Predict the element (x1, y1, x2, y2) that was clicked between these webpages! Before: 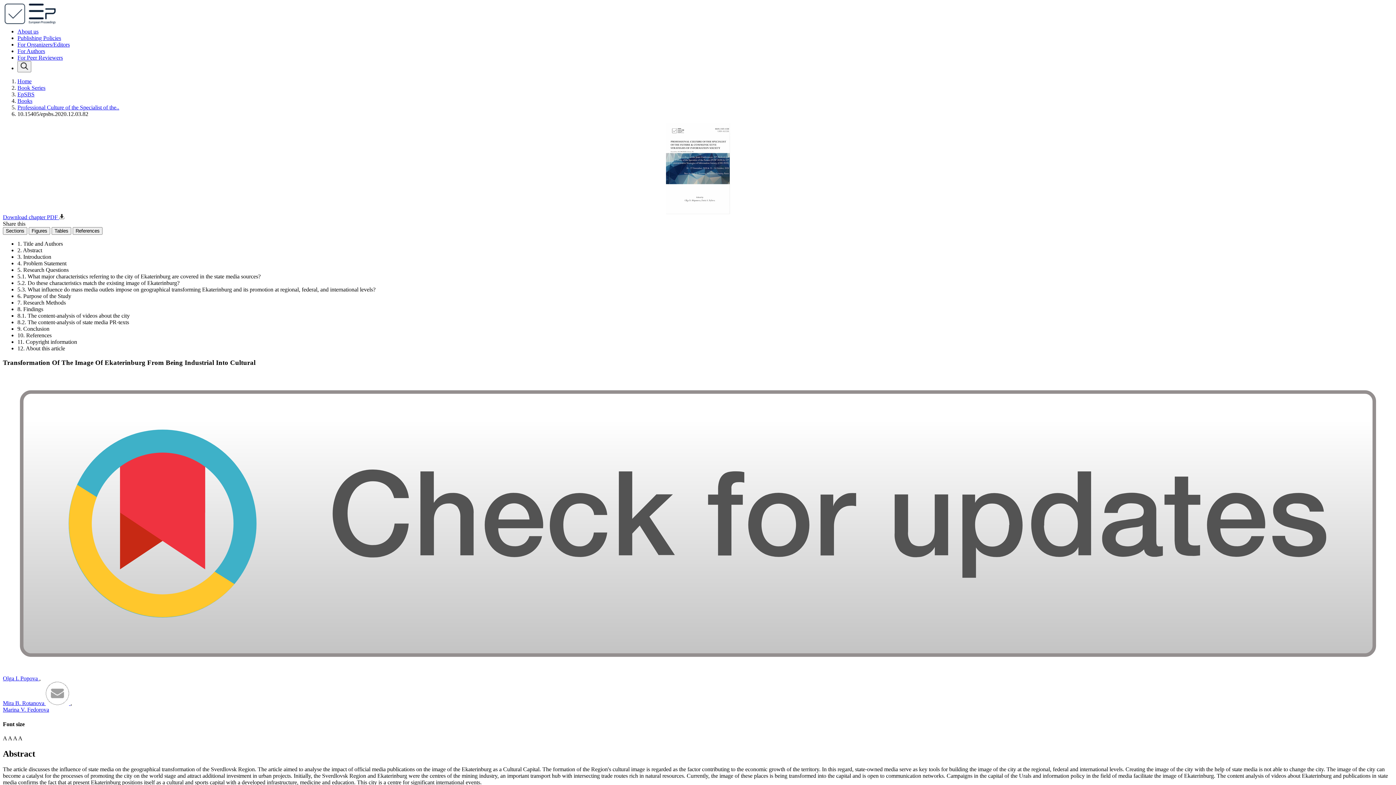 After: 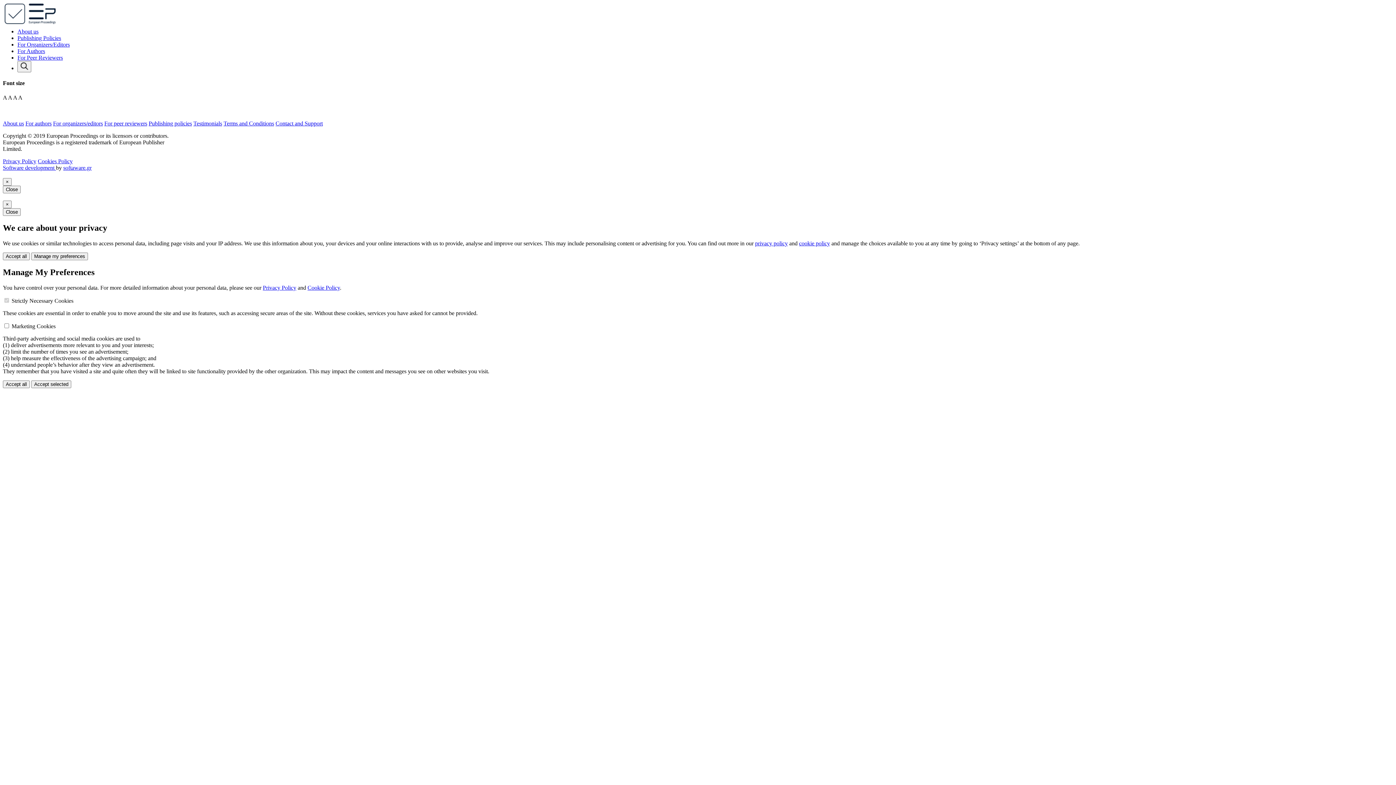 Action: bbox: (17, 54, 62, 60) label: For Peer Reviewers